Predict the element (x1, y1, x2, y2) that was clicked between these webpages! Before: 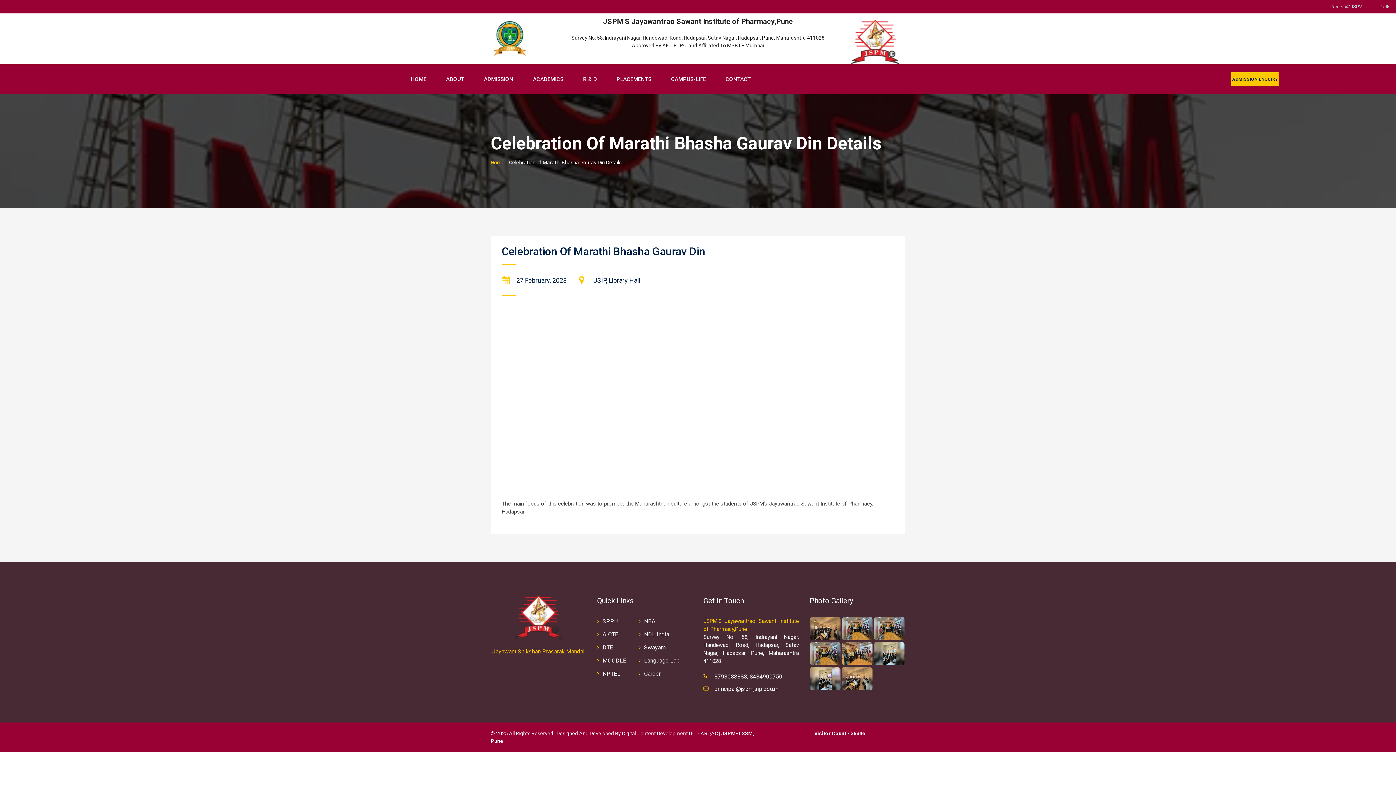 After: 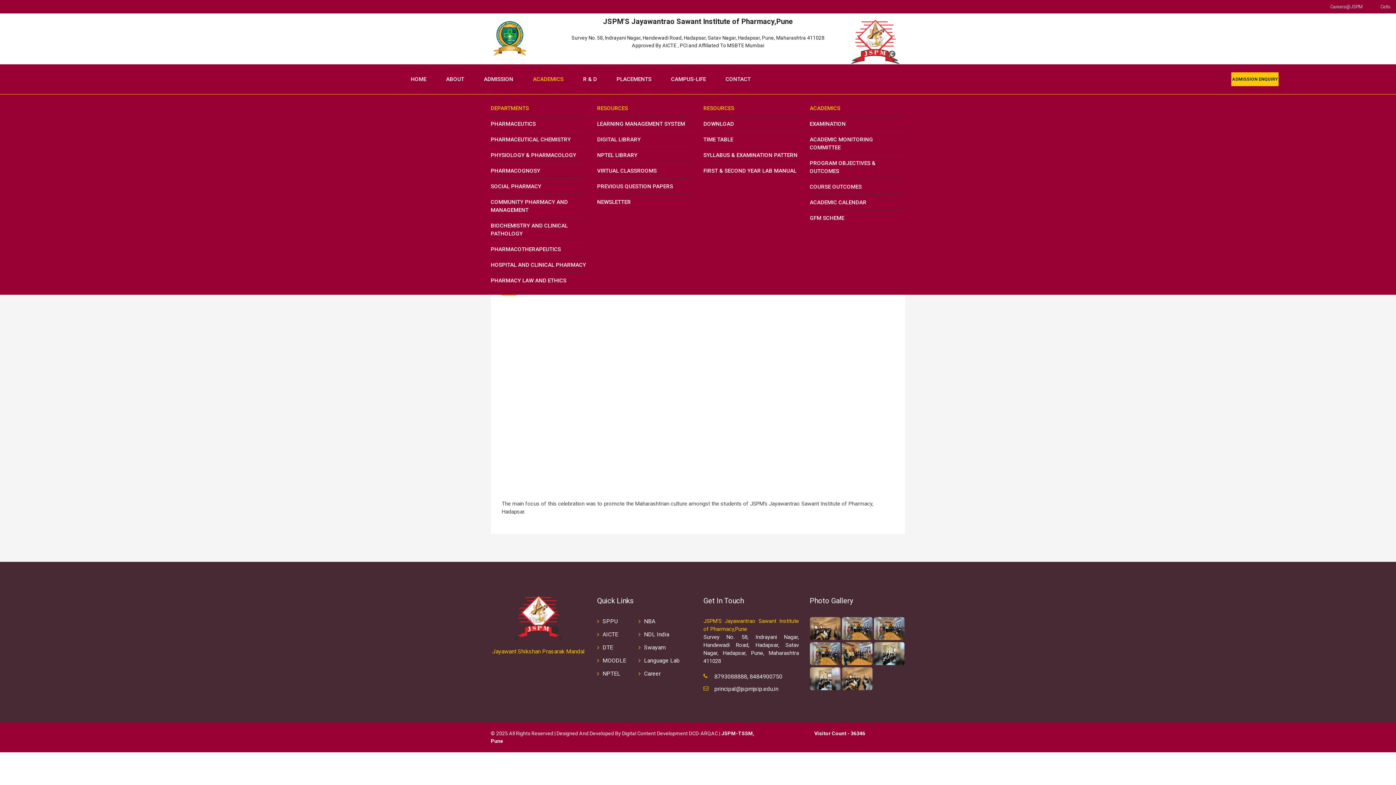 Action: bbox: (521, 64, 572, 94) label: ACADEMICS